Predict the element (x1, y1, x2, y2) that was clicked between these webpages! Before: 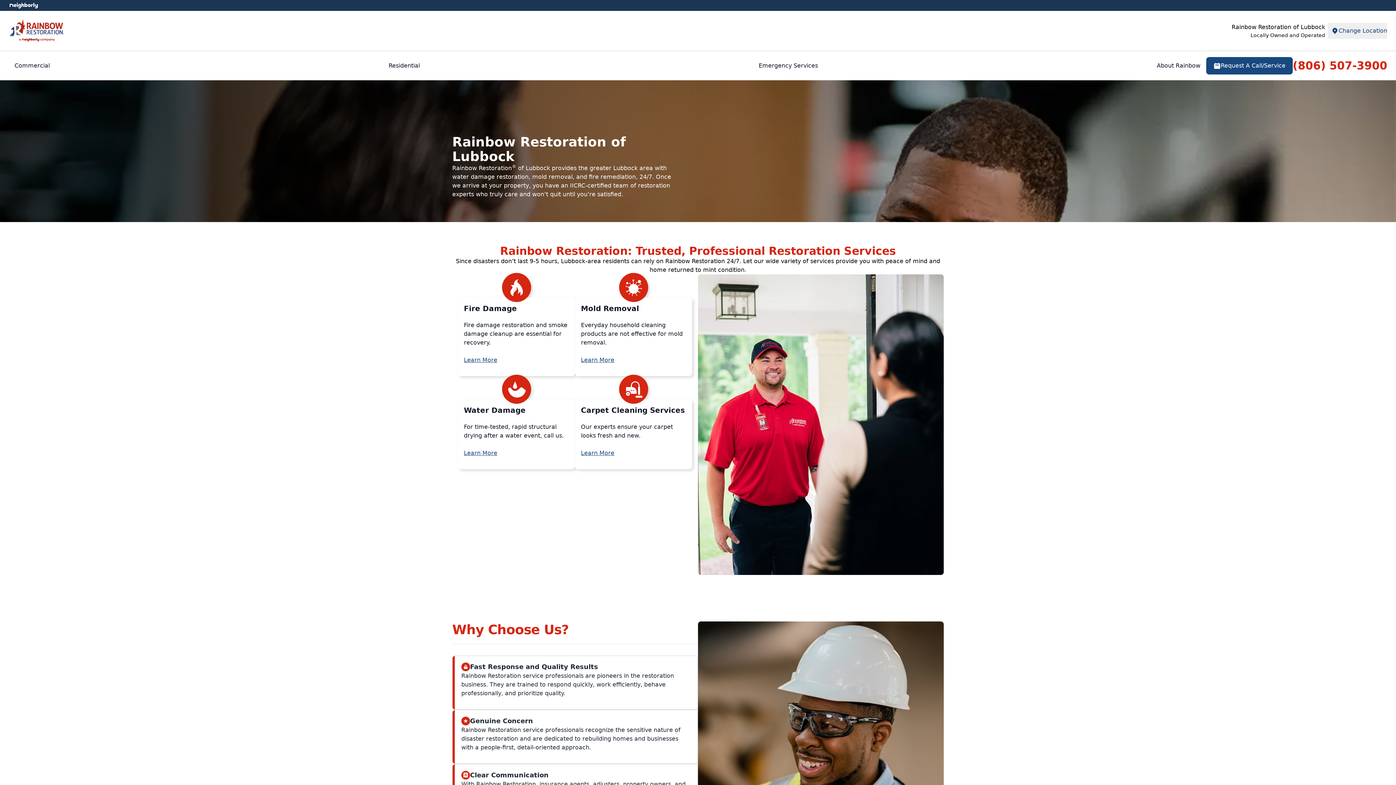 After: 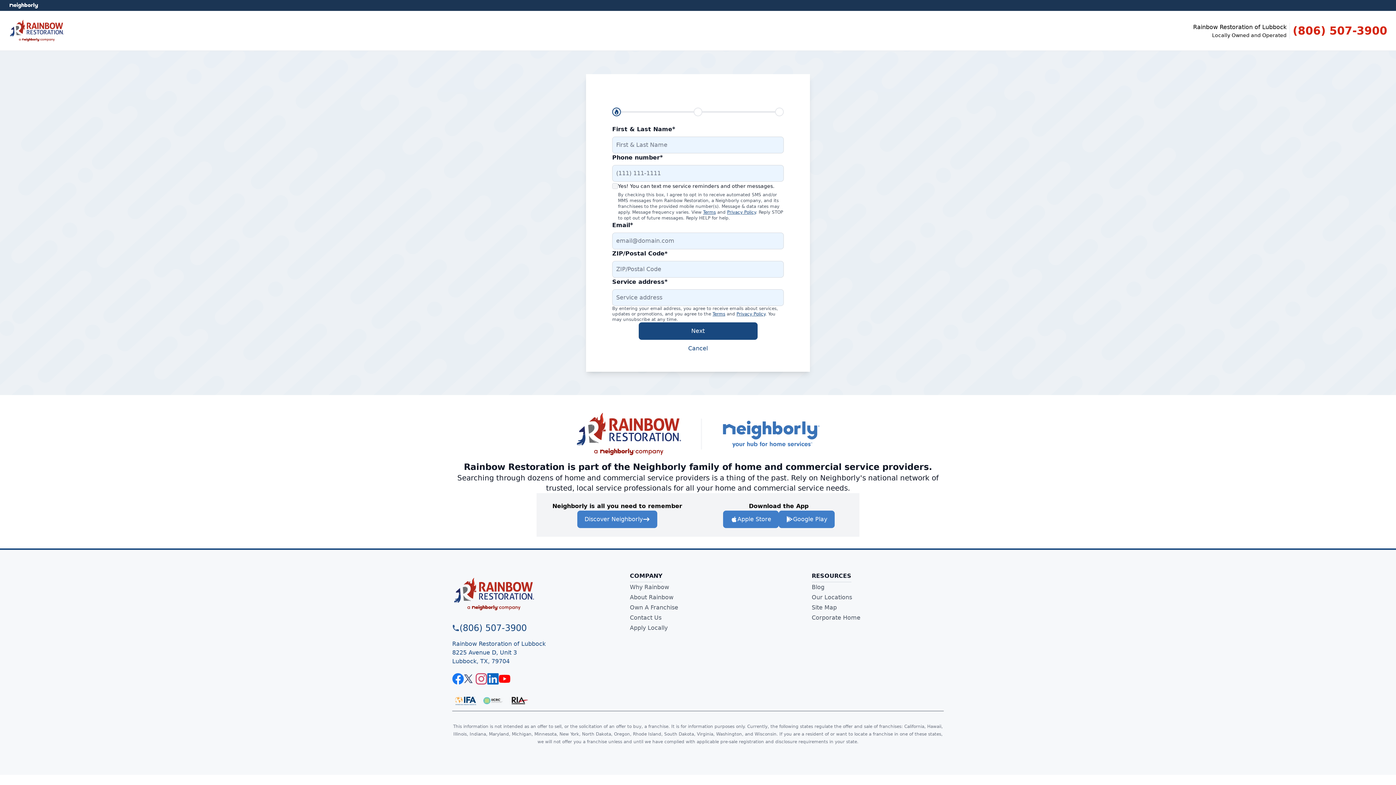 Action: label: Request A Call/Service bbox: (1206, 57, 1293, 74)